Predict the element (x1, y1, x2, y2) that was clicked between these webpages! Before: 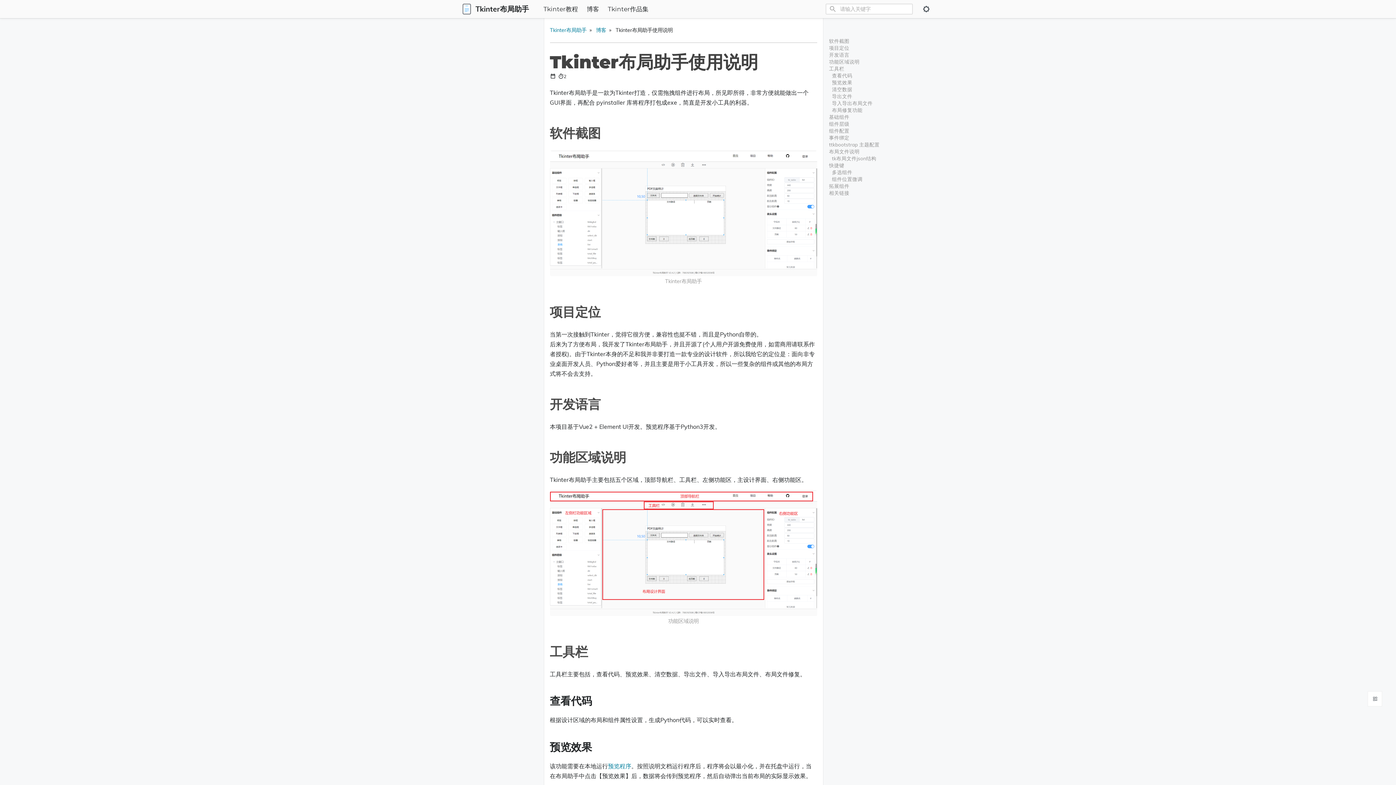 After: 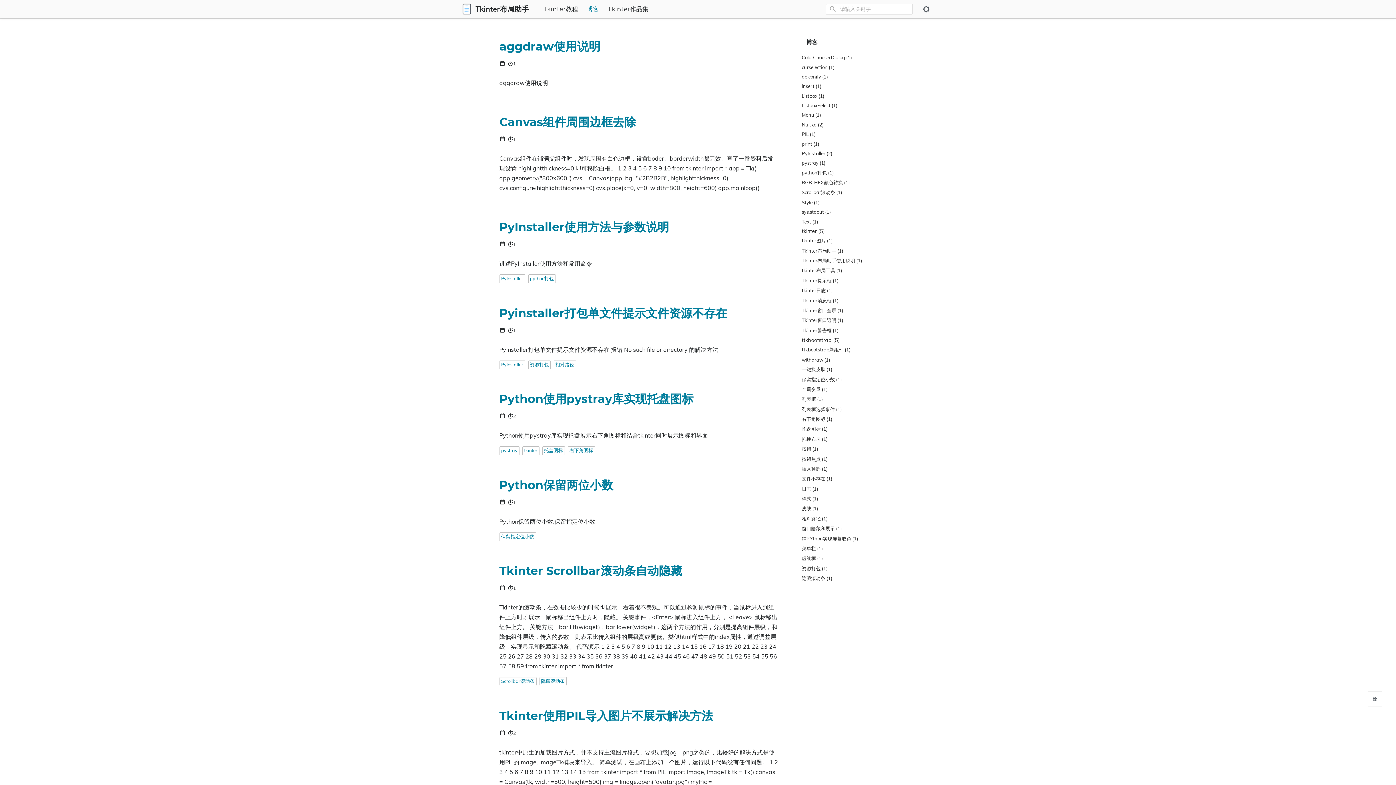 Action: bbox: (596, 26, 606, 33) label: 博客